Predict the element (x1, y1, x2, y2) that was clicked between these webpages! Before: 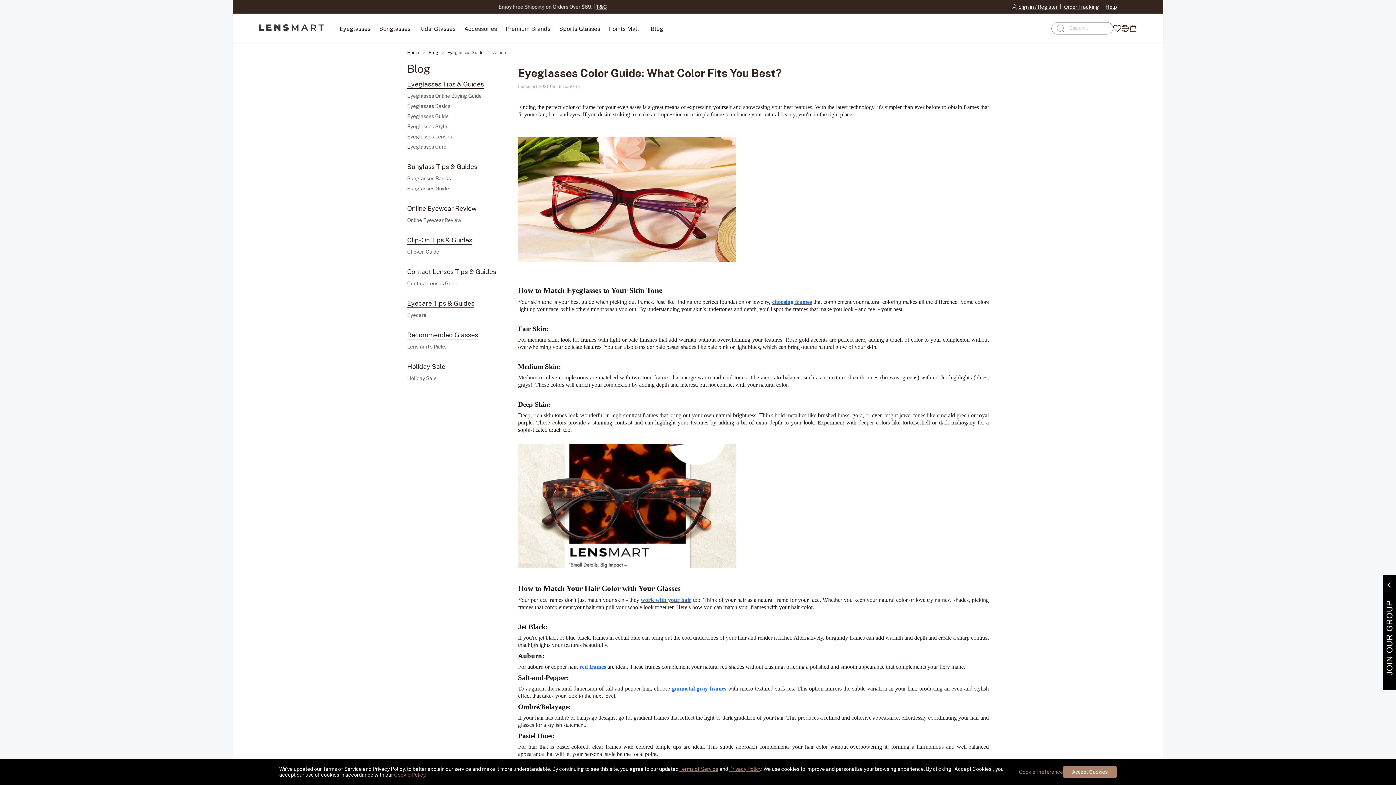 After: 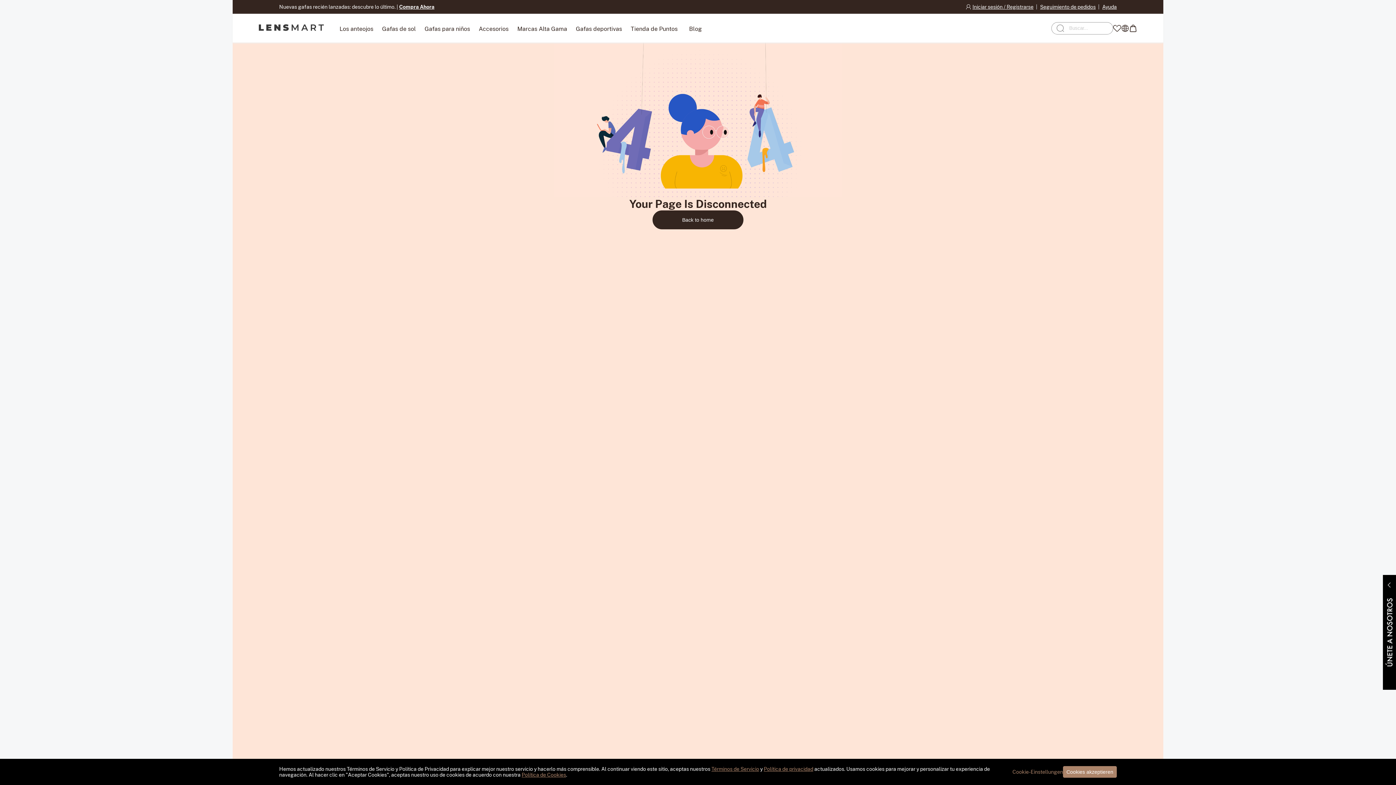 Action: bbox: (772, 298, 812, 305) label: choosing frames